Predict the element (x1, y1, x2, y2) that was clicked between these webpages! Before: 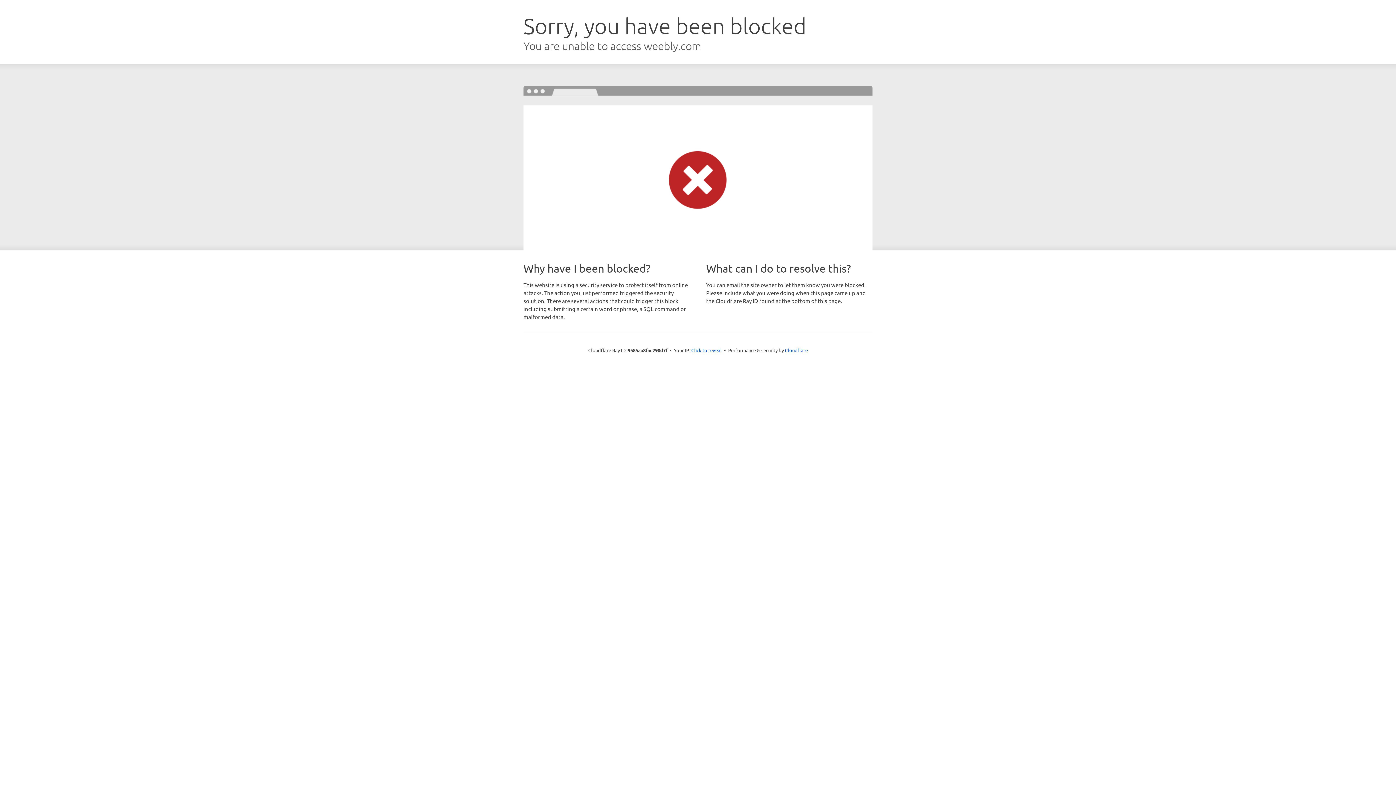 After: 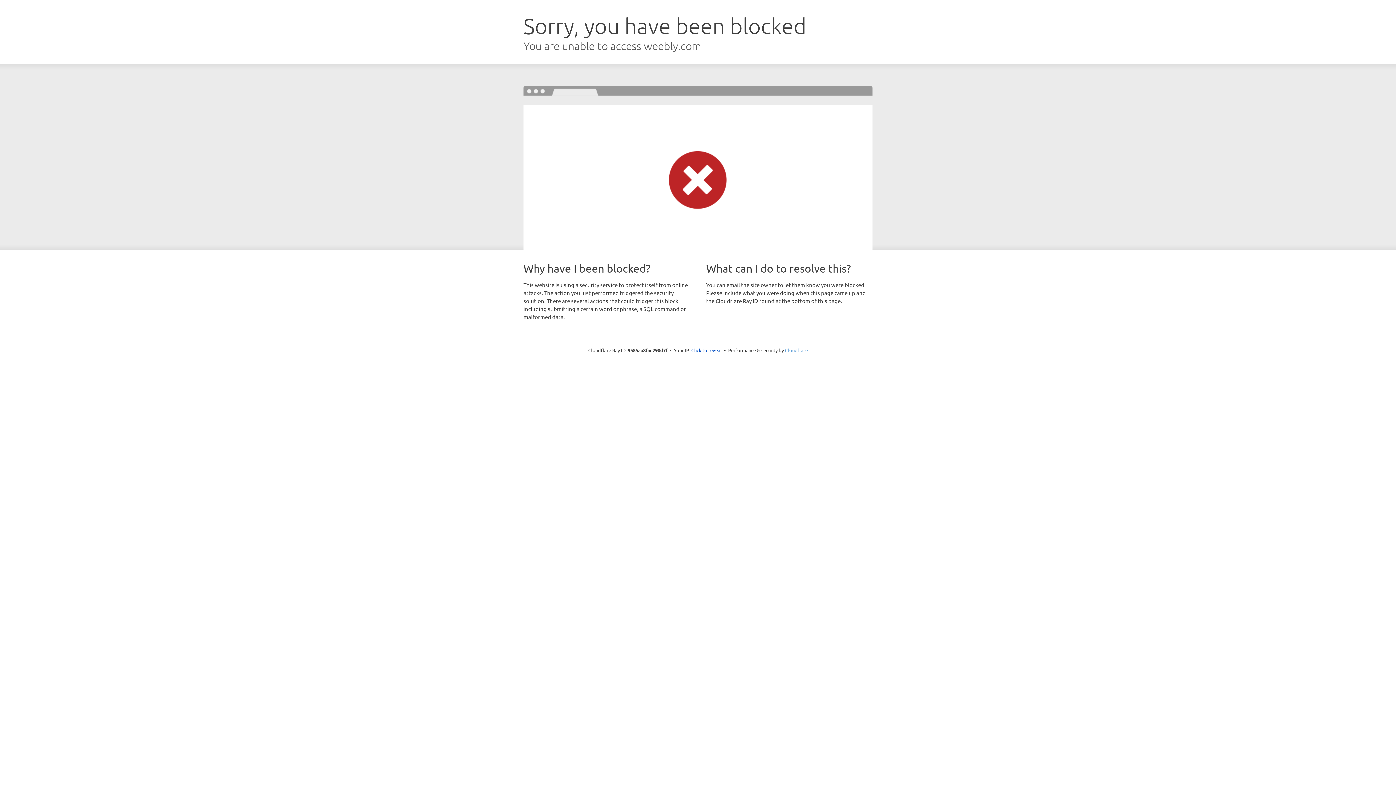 Action: label: Cloudflare bbox: (785, 347, 808, 353)